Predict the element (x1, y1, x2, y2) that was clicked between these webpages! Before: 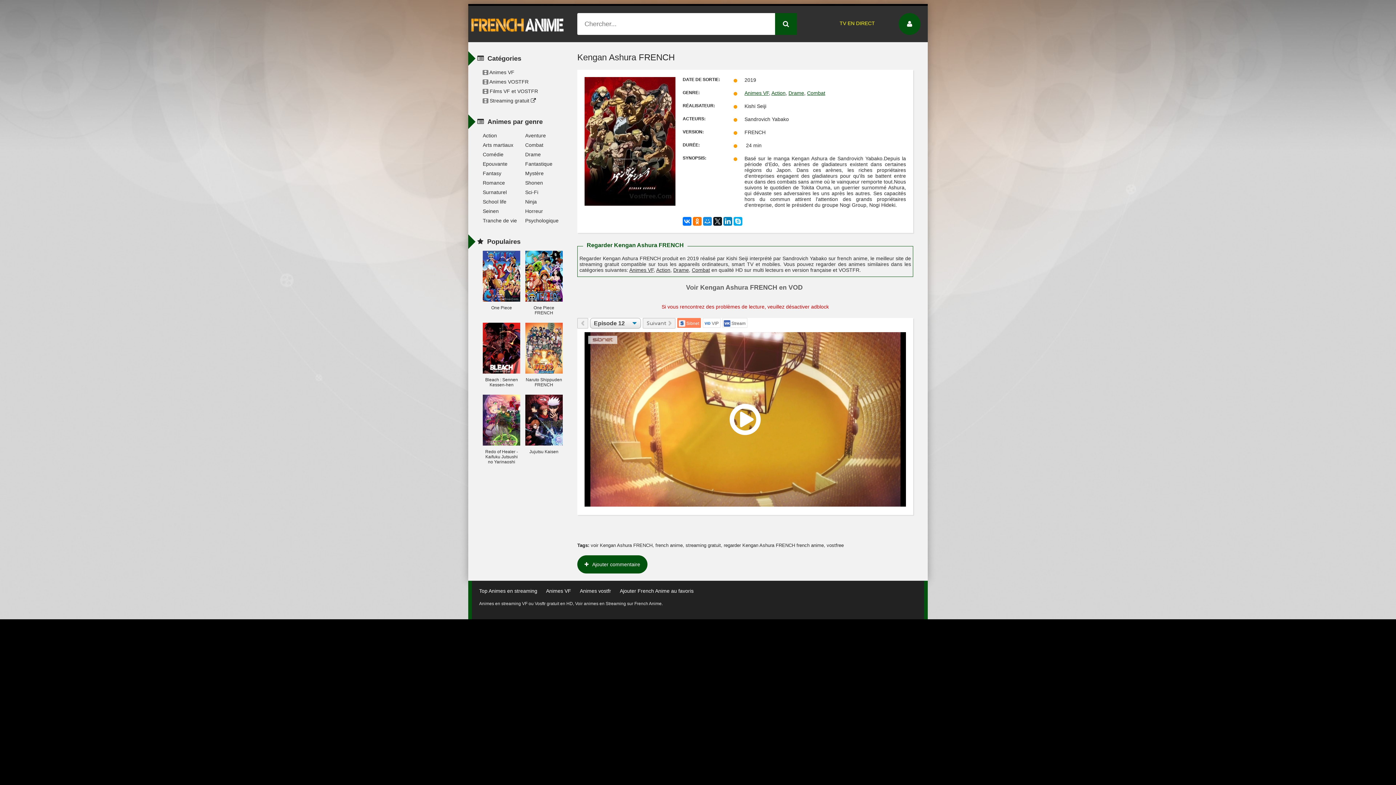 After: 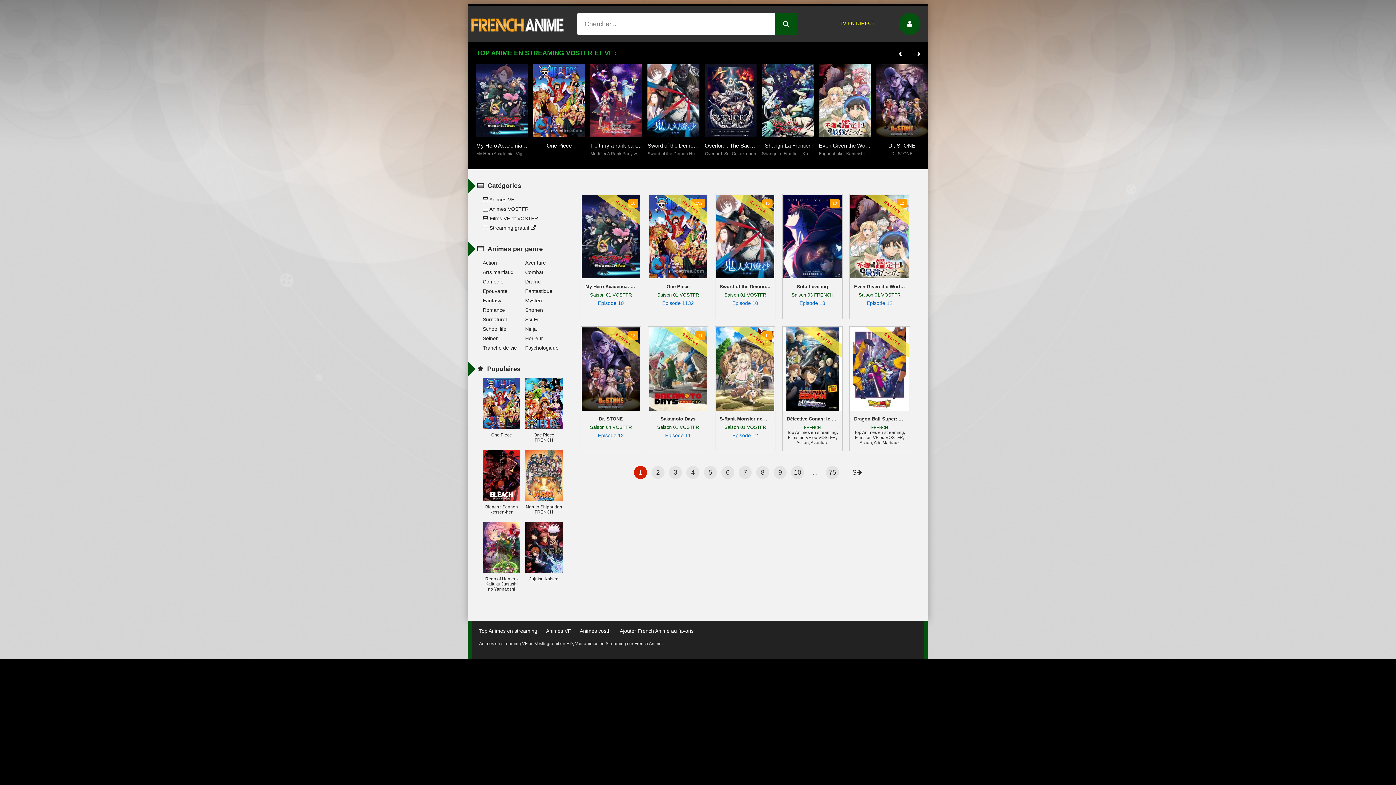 Action: label: Action bbox: (771, 90, 785, 96)